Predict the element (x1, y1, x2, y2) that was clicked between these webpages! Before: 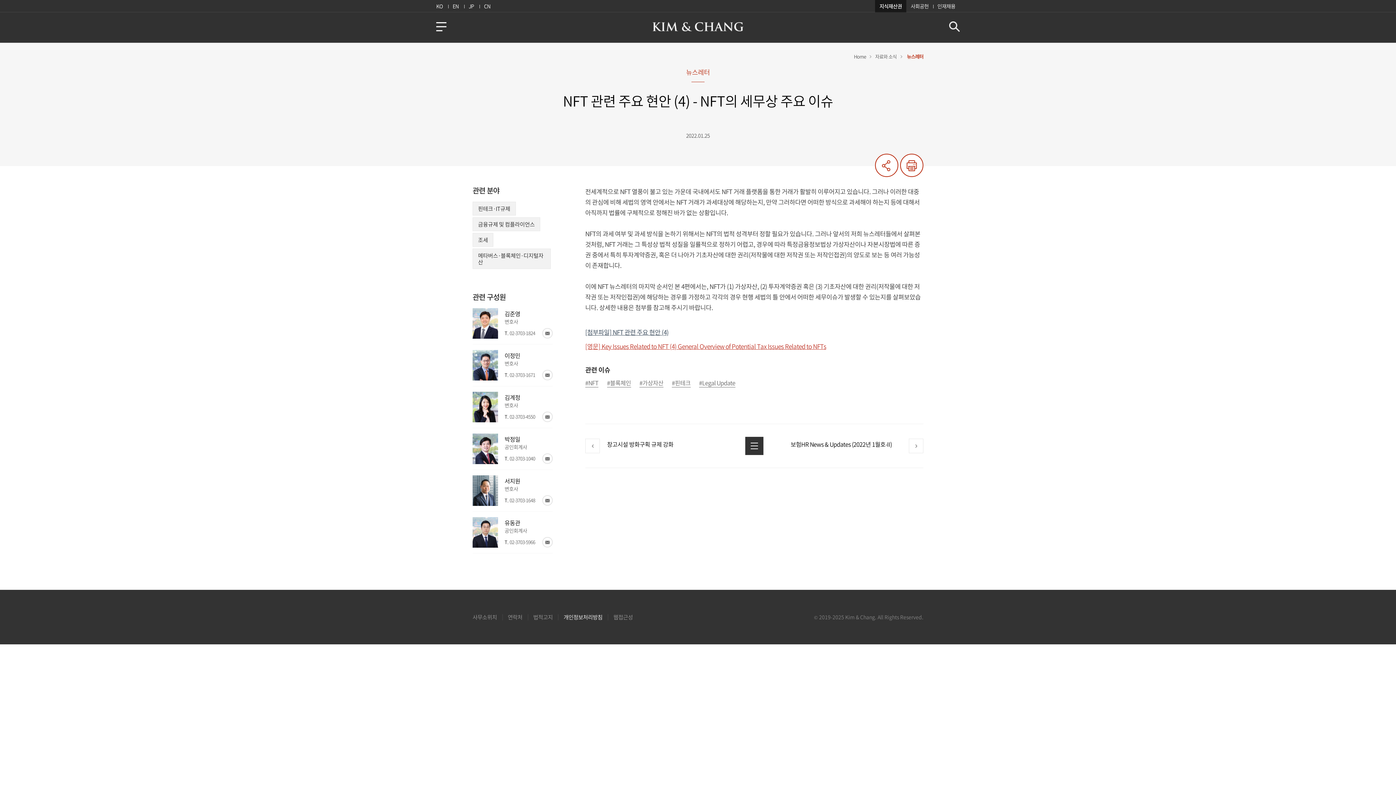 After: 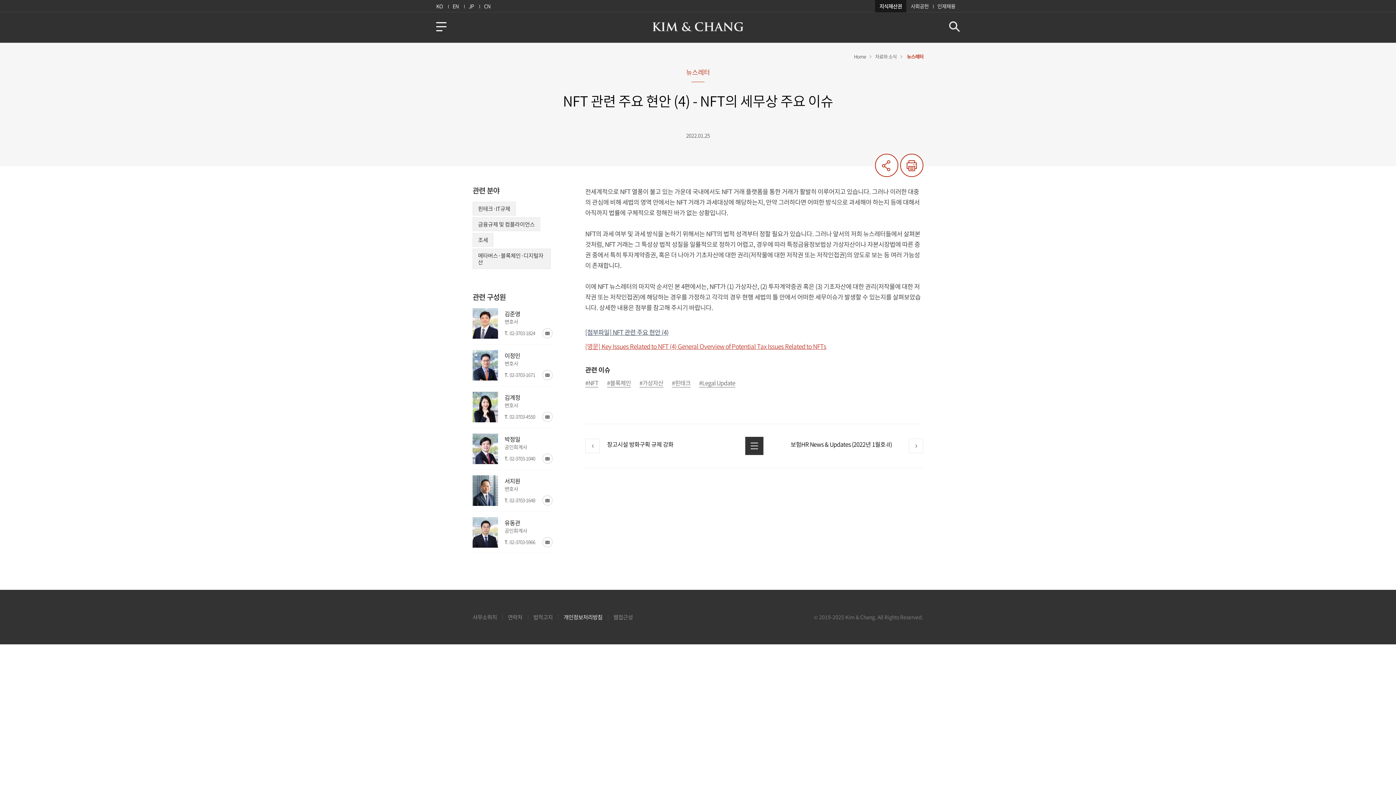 Action: bbox: (542, 453, 552, 464) label: 이메일